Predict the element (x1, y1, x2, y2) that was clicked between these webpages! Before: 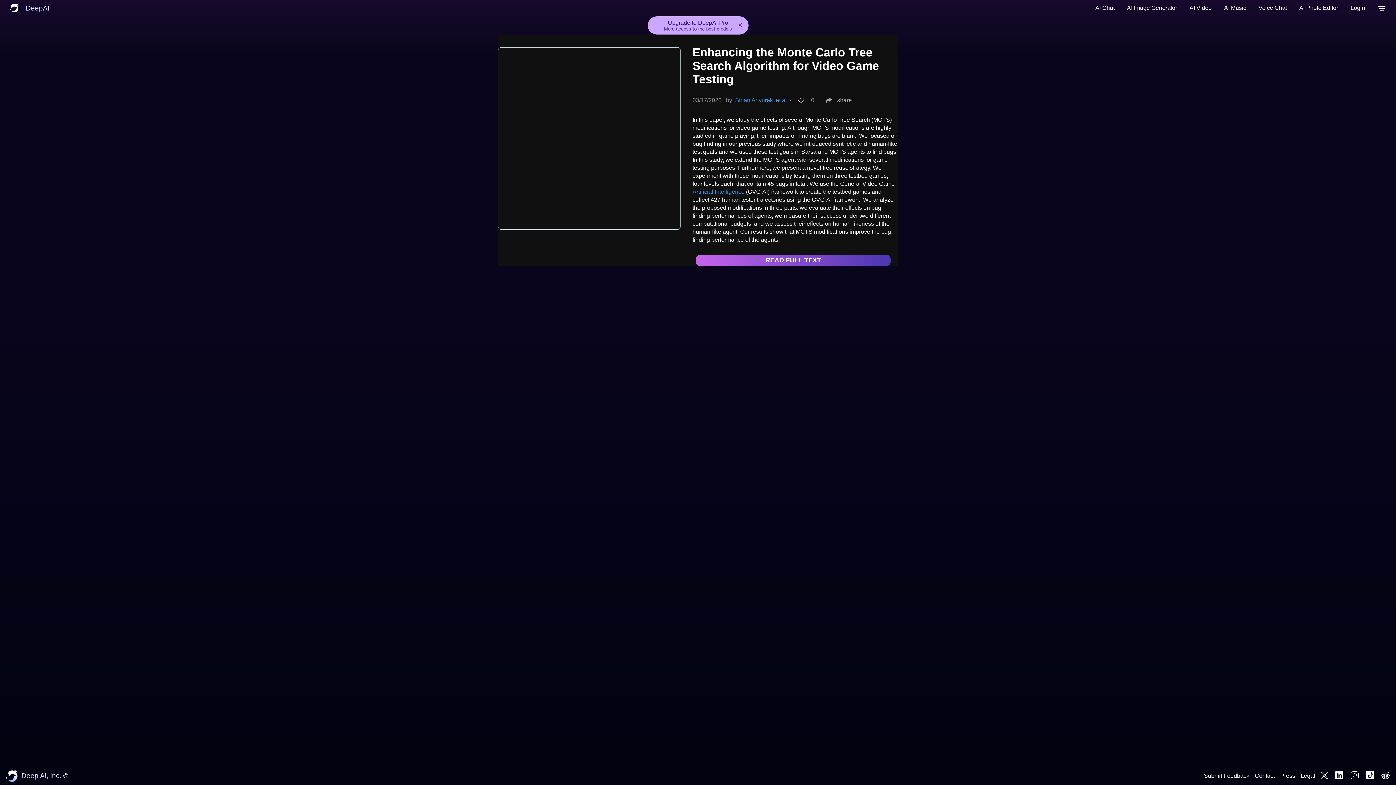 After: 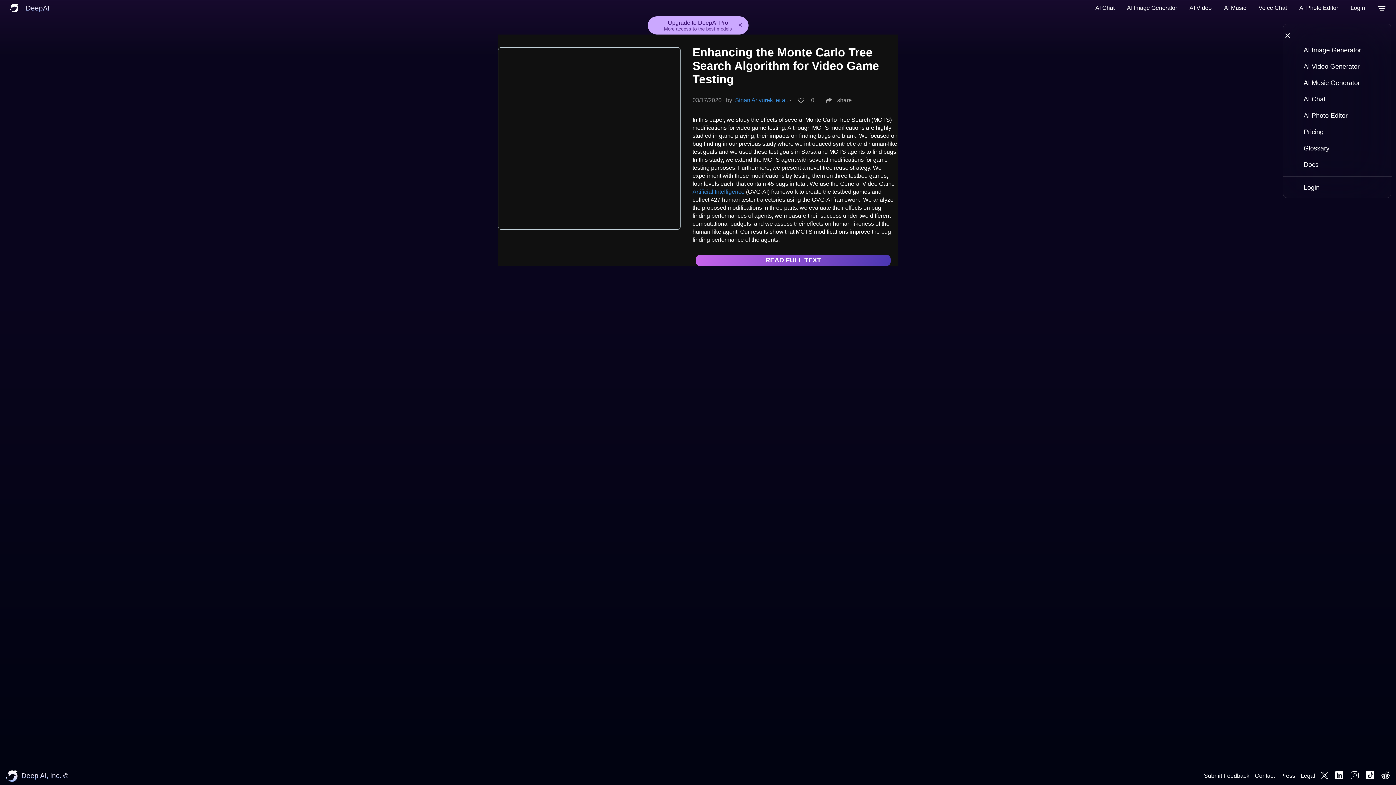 Action: bbox: (1373, 0, 1390, 16)